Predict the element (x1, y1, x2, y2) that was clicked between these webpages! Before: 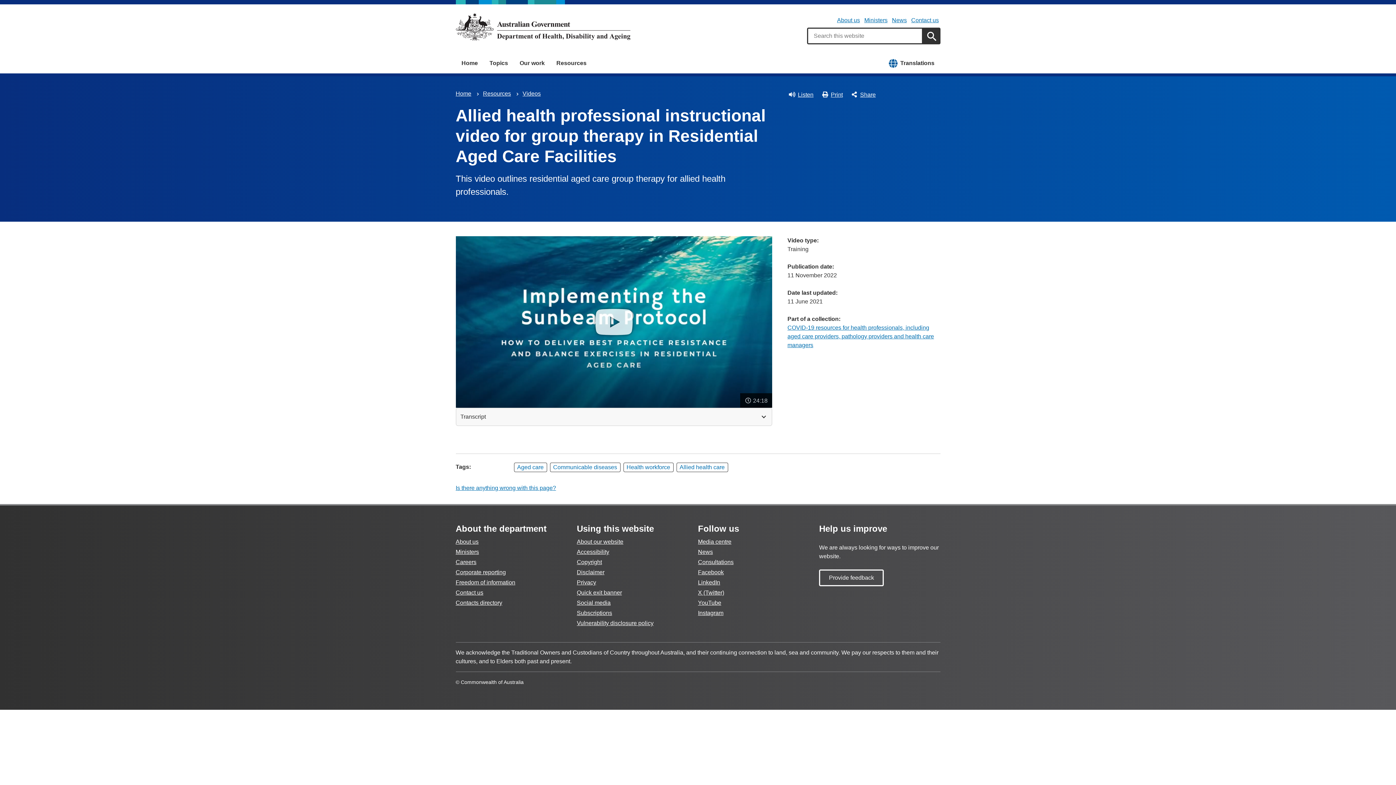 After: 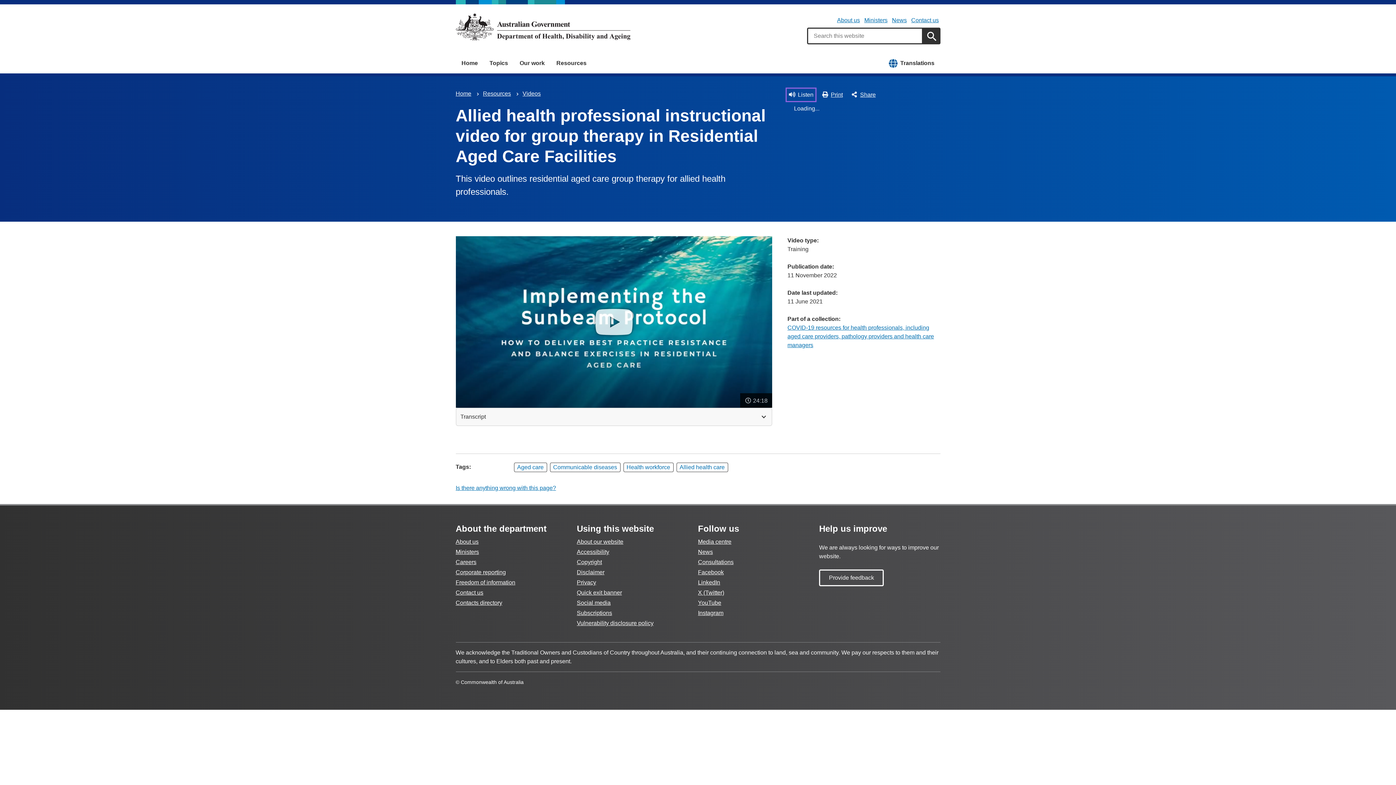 Action: bbox: (787, 89, 814, 100) label: Listen